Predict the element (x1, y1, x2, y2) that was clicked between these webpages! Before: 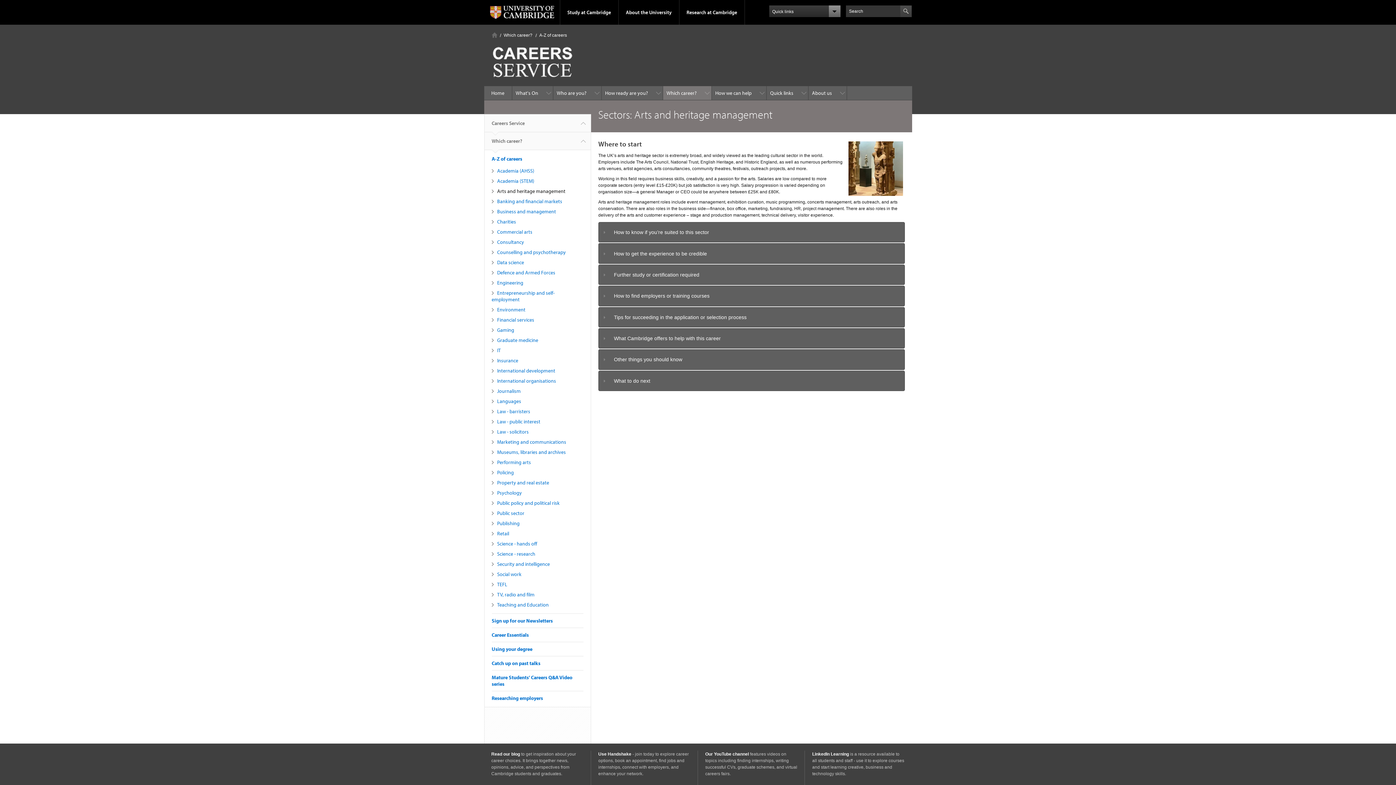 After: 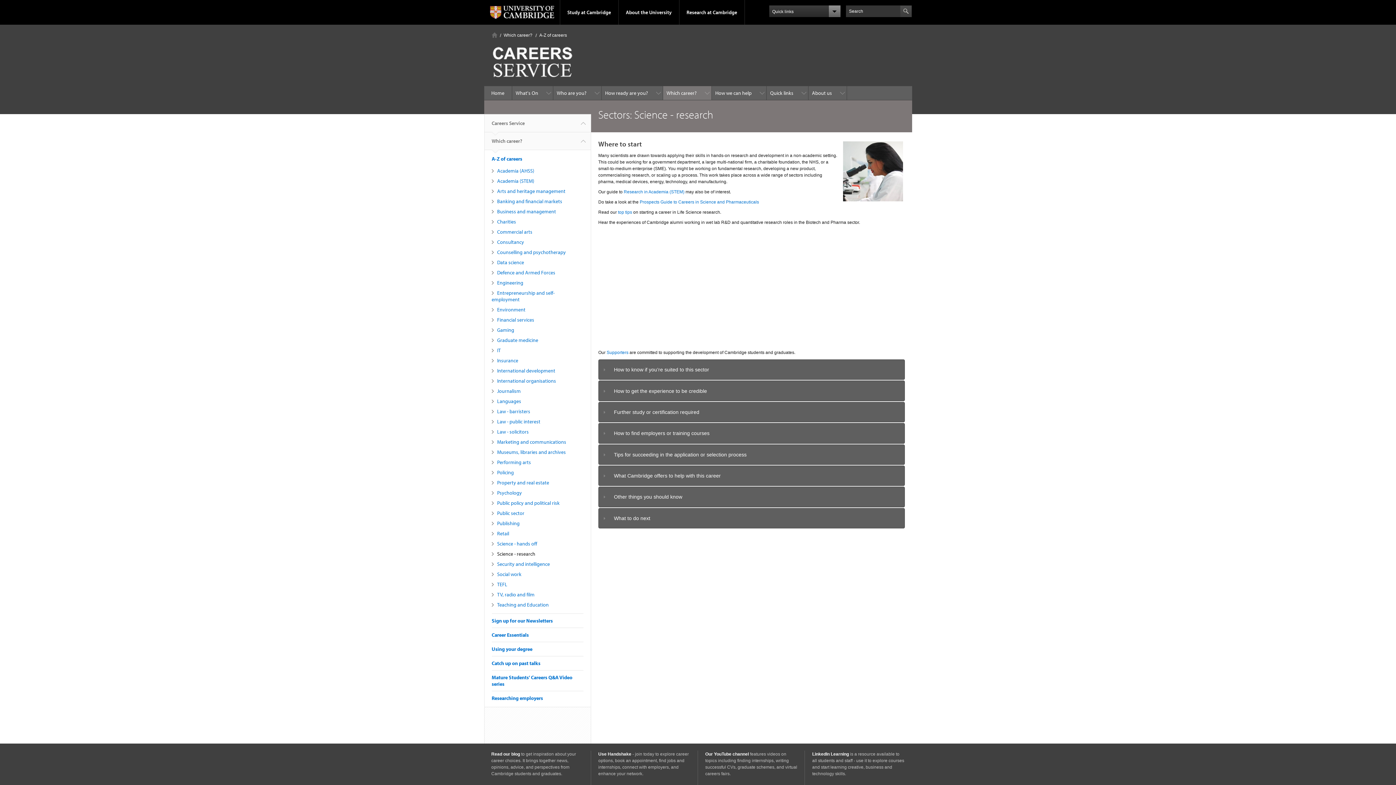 Action: bbox: (491, 550, 535, 557) label: Science - research